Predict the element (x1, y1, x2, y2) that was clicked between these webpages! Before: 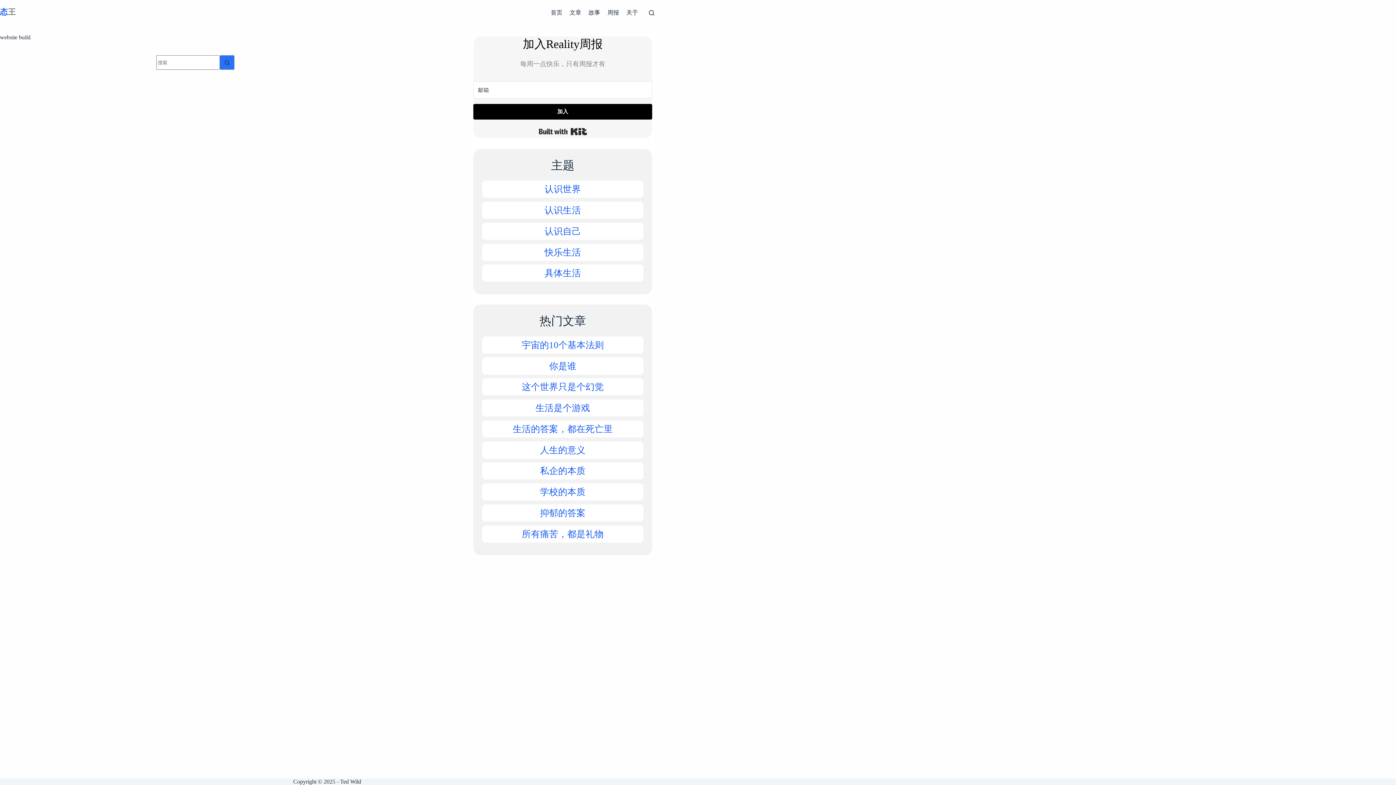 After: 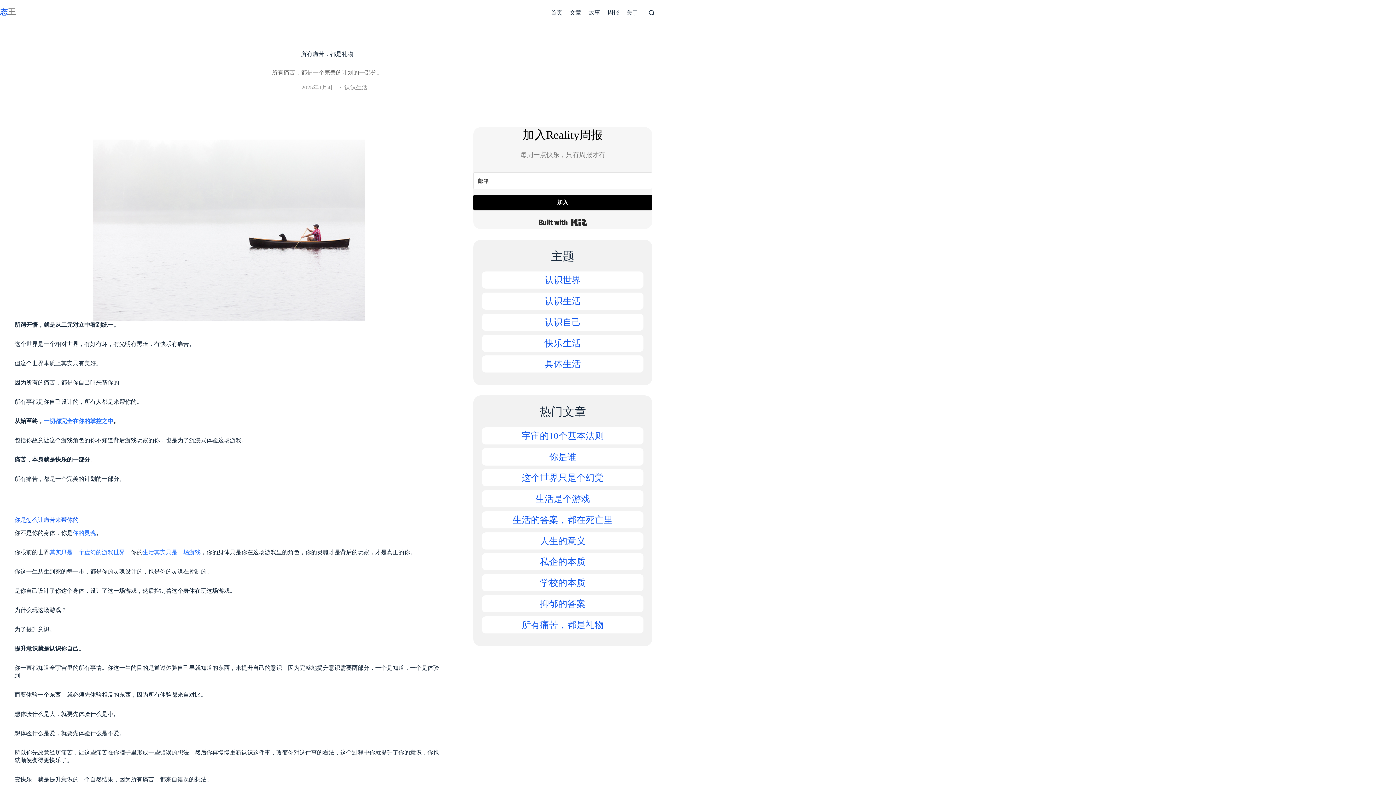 Action: bbox: (522, 529, 603, 539) label: 所有痛苦，都是礼物